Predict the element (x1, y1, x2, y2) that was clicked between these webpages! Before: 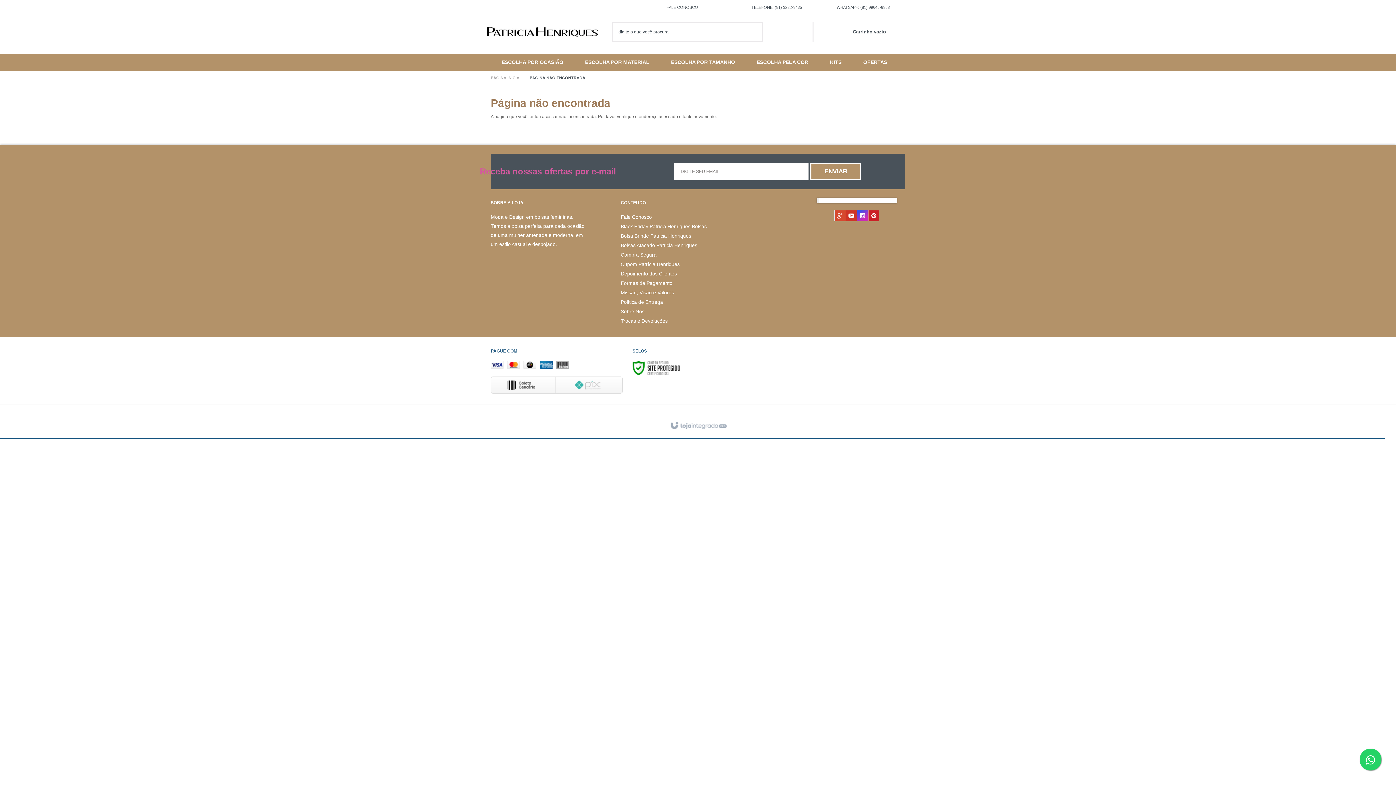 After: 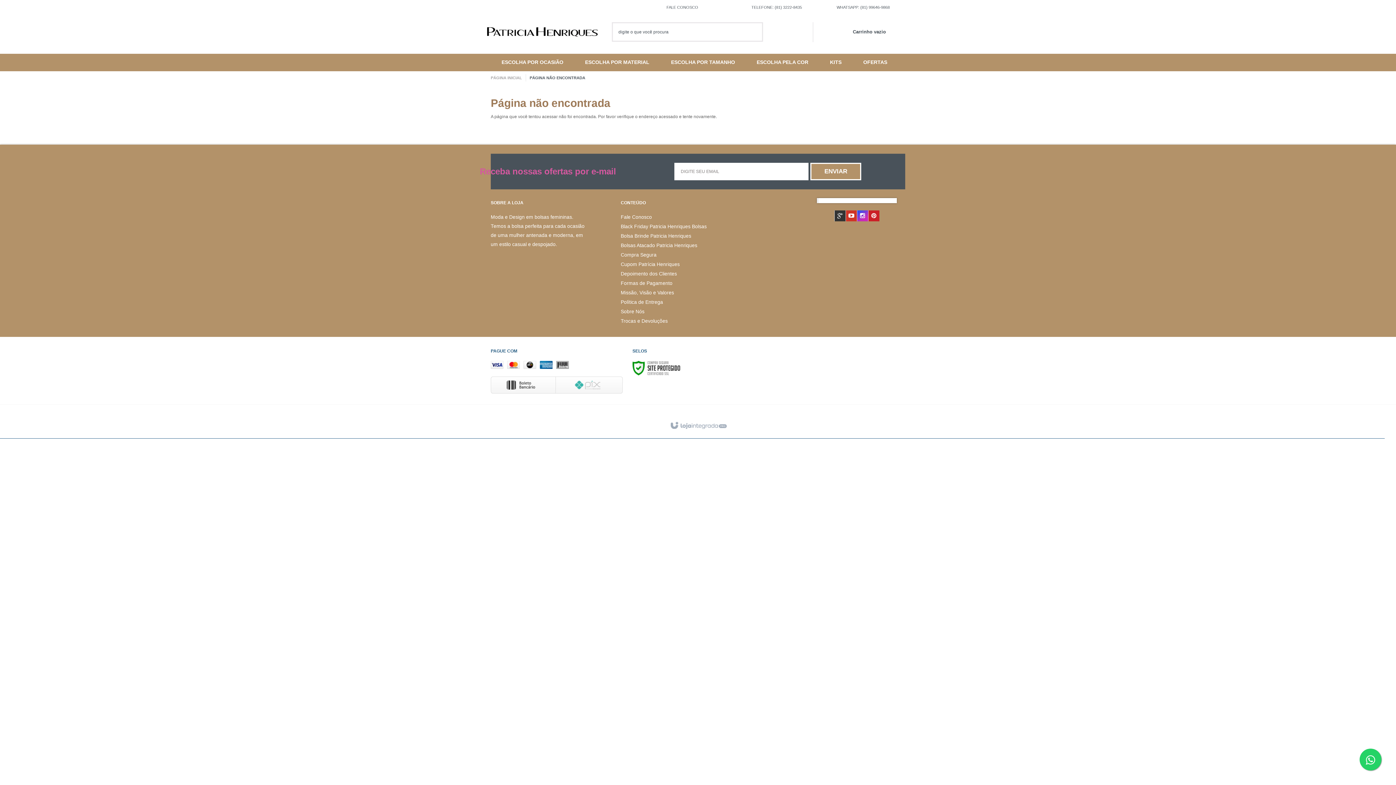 Action: label: Siga nos no Google Plus bbox: (834, 213, 845, 218)